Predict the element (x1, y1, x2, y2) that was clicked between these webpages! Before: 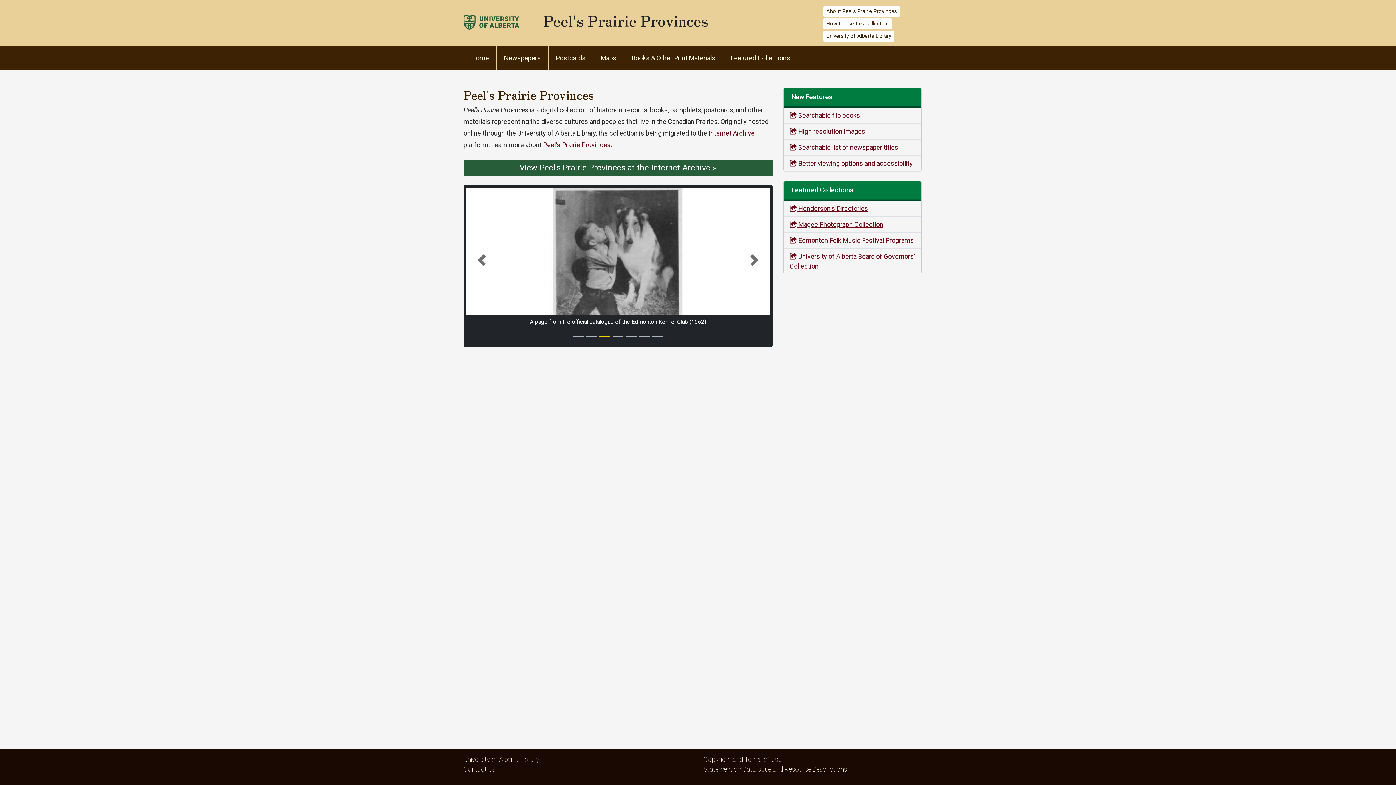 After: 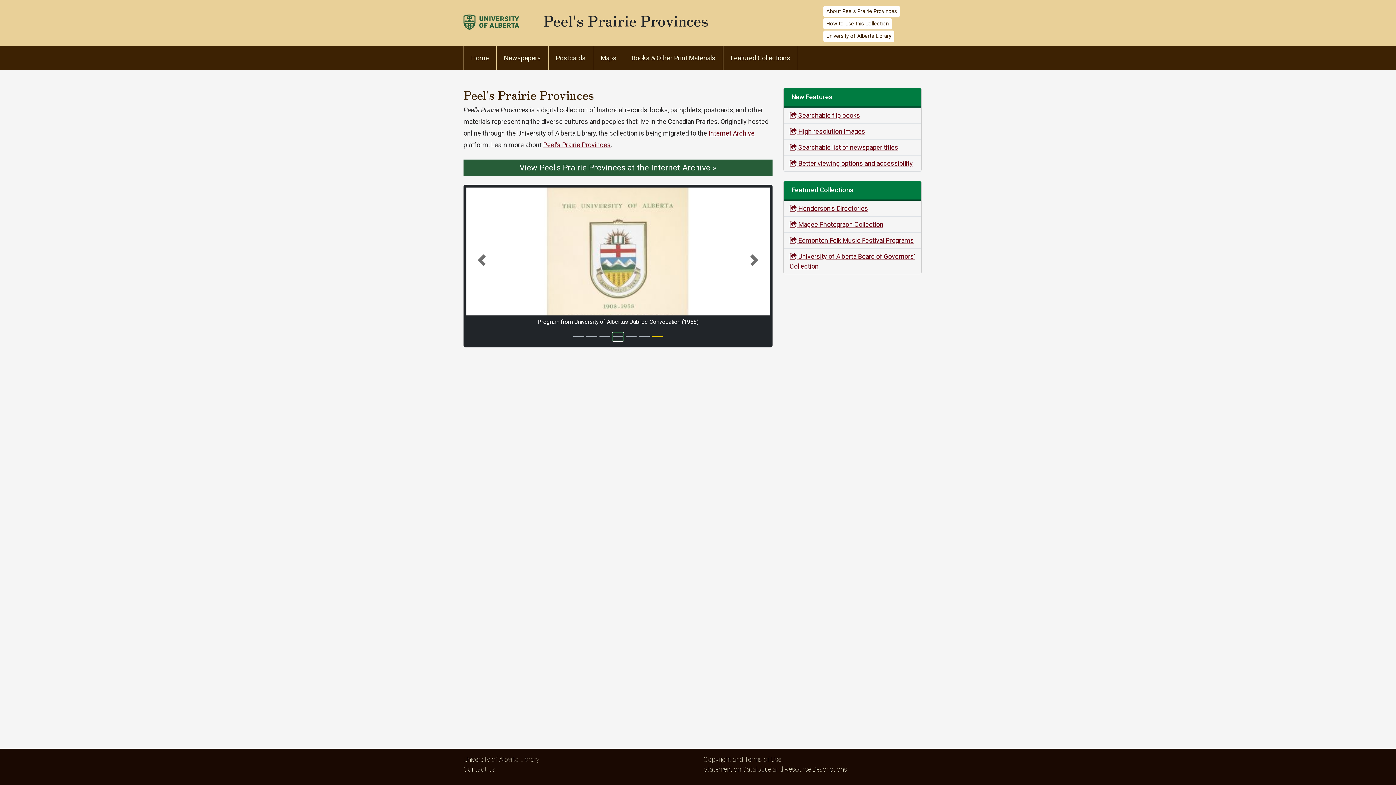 Action: bbox: (612, 332, 623, 341) label: Slide 4